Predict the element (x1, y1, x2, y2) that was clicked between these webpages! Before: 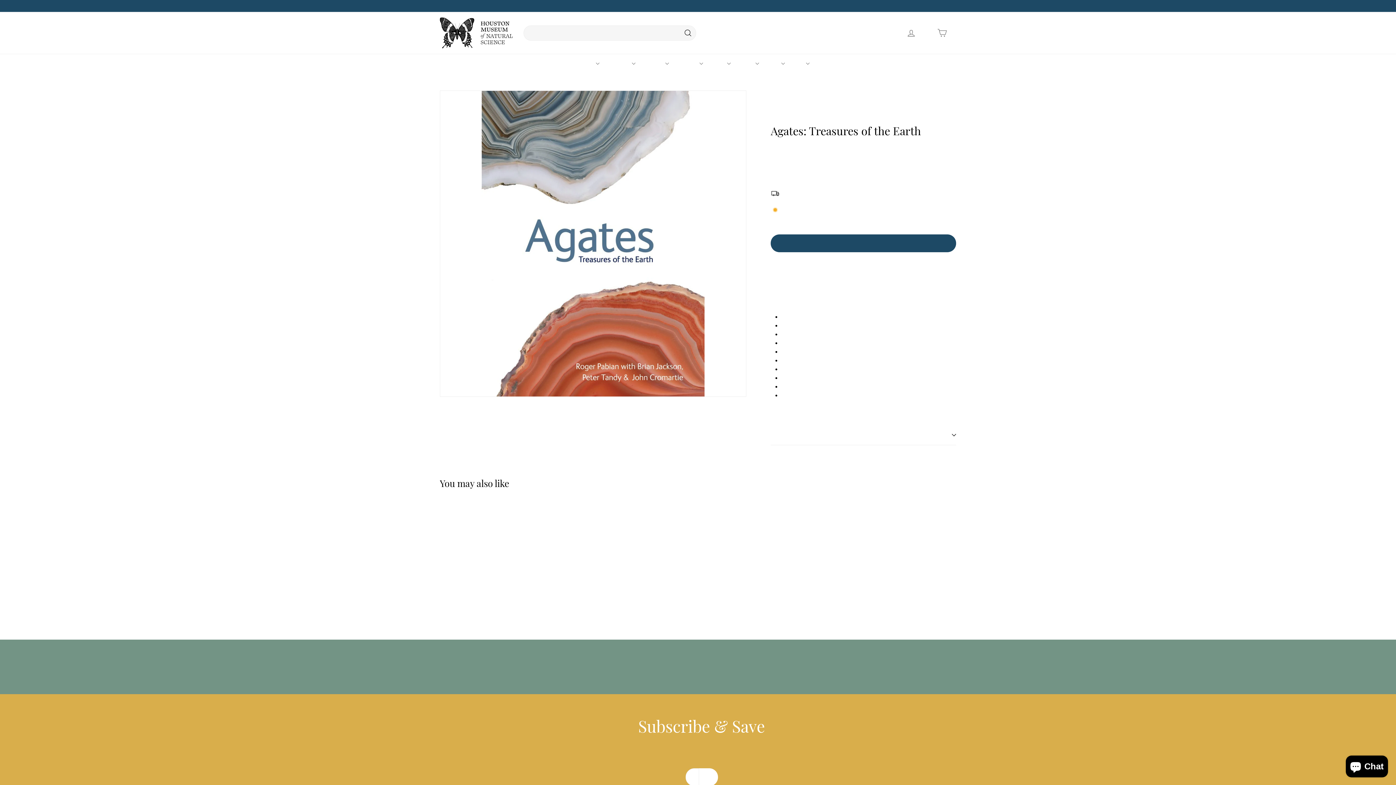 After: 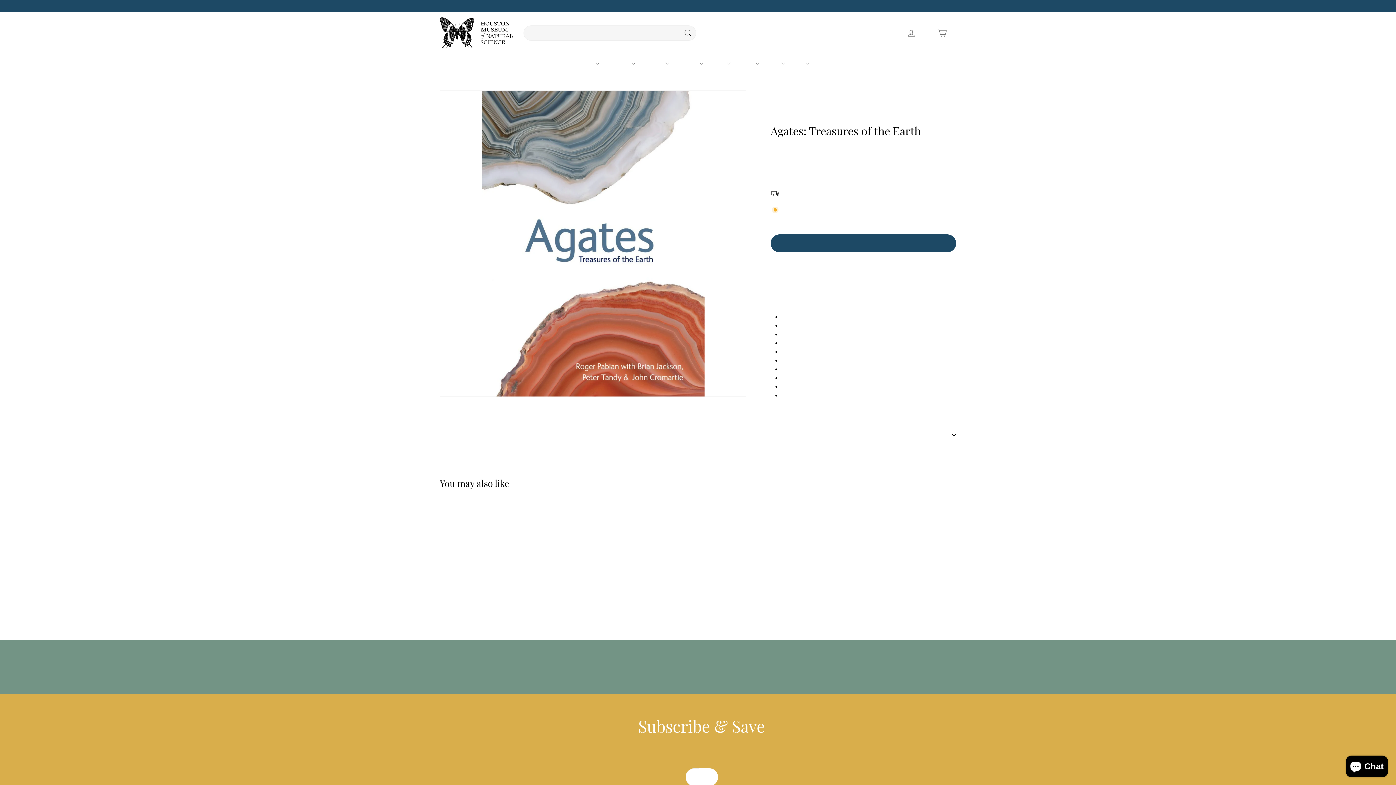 Action: bbox: (510, 517, 523, 530) label: Add to cart